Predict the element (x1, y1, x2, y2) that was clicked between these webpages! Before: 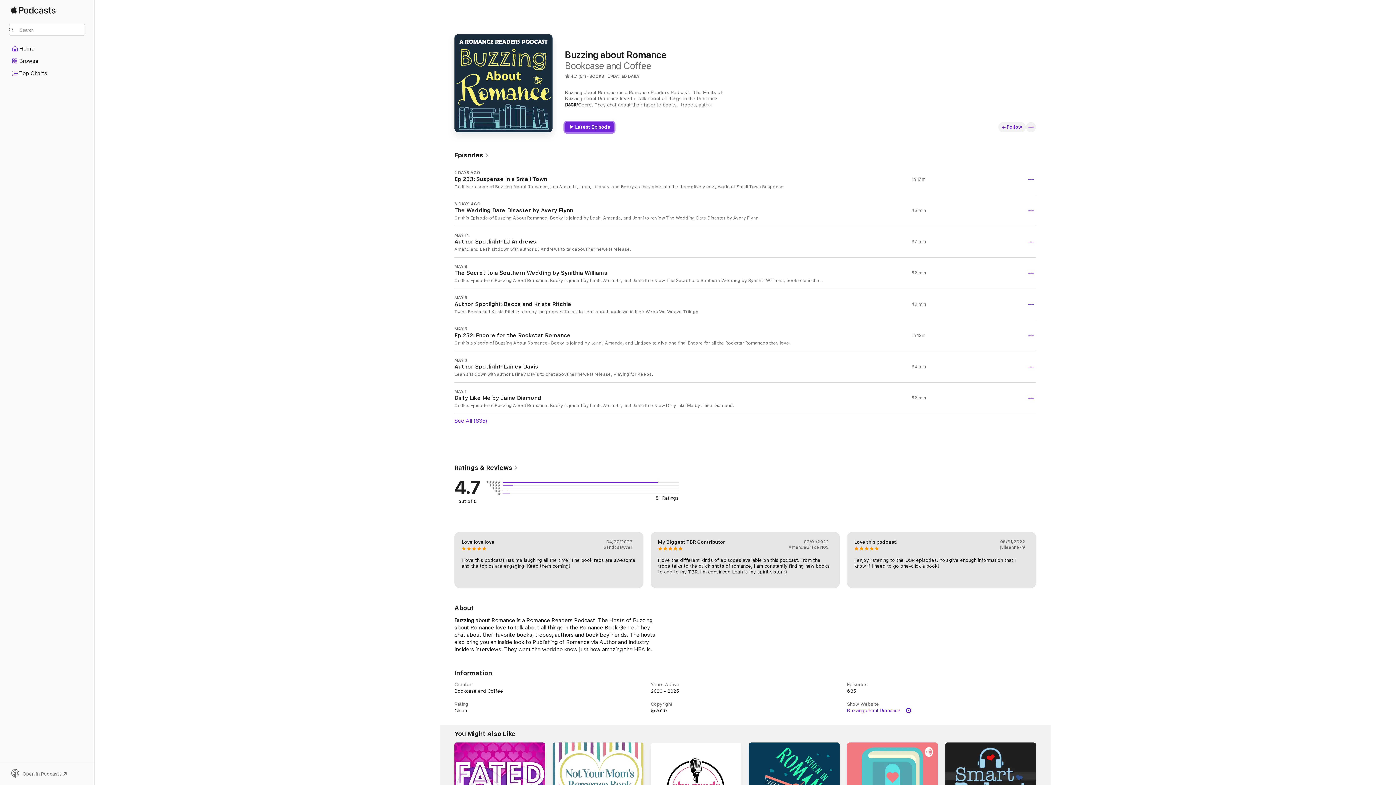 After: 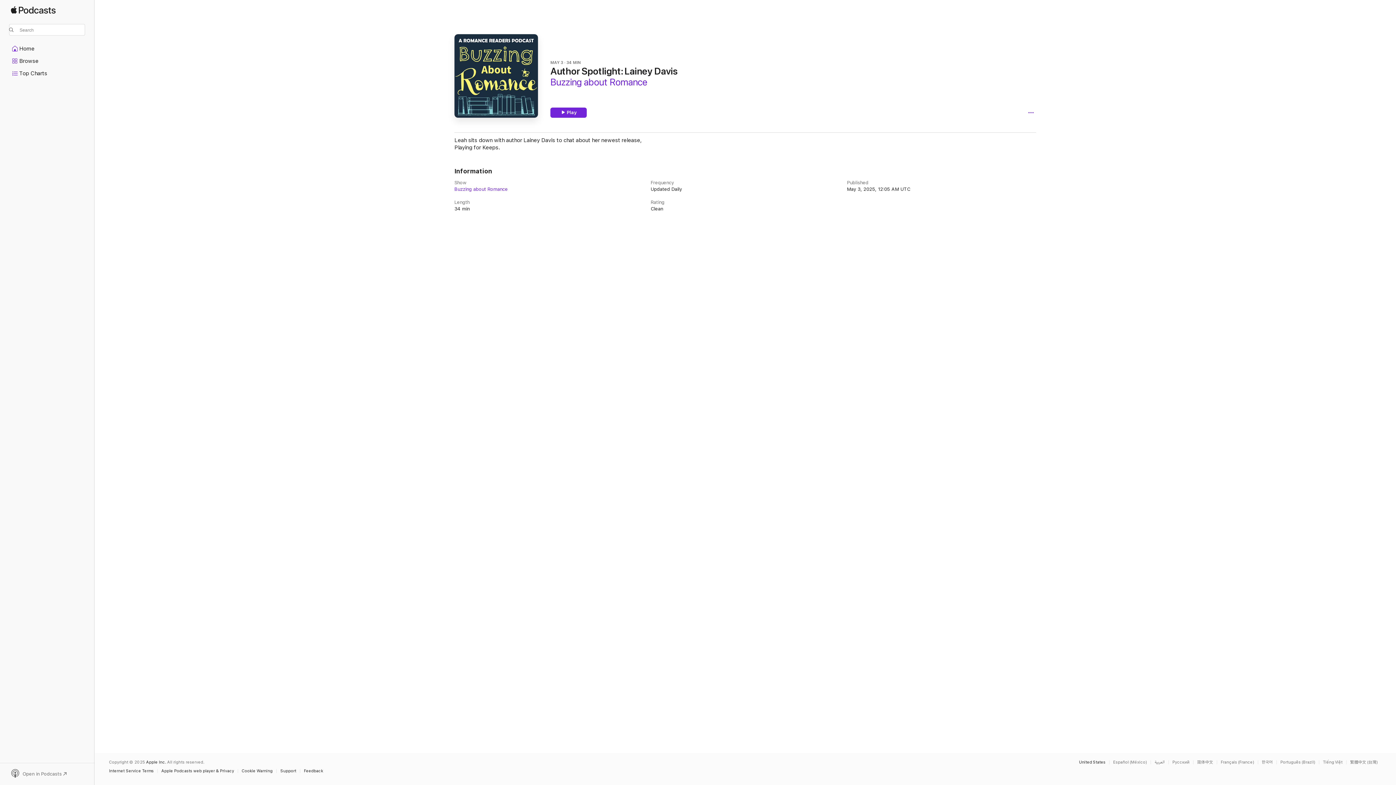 Action: bbox: (454, 351, 1036, 382) label: MAY 3

Author Spotlight: Lainey Davis

Leah sits down with author Lainey Davis to chat about her newest release, Playing for Keeps.

34 min